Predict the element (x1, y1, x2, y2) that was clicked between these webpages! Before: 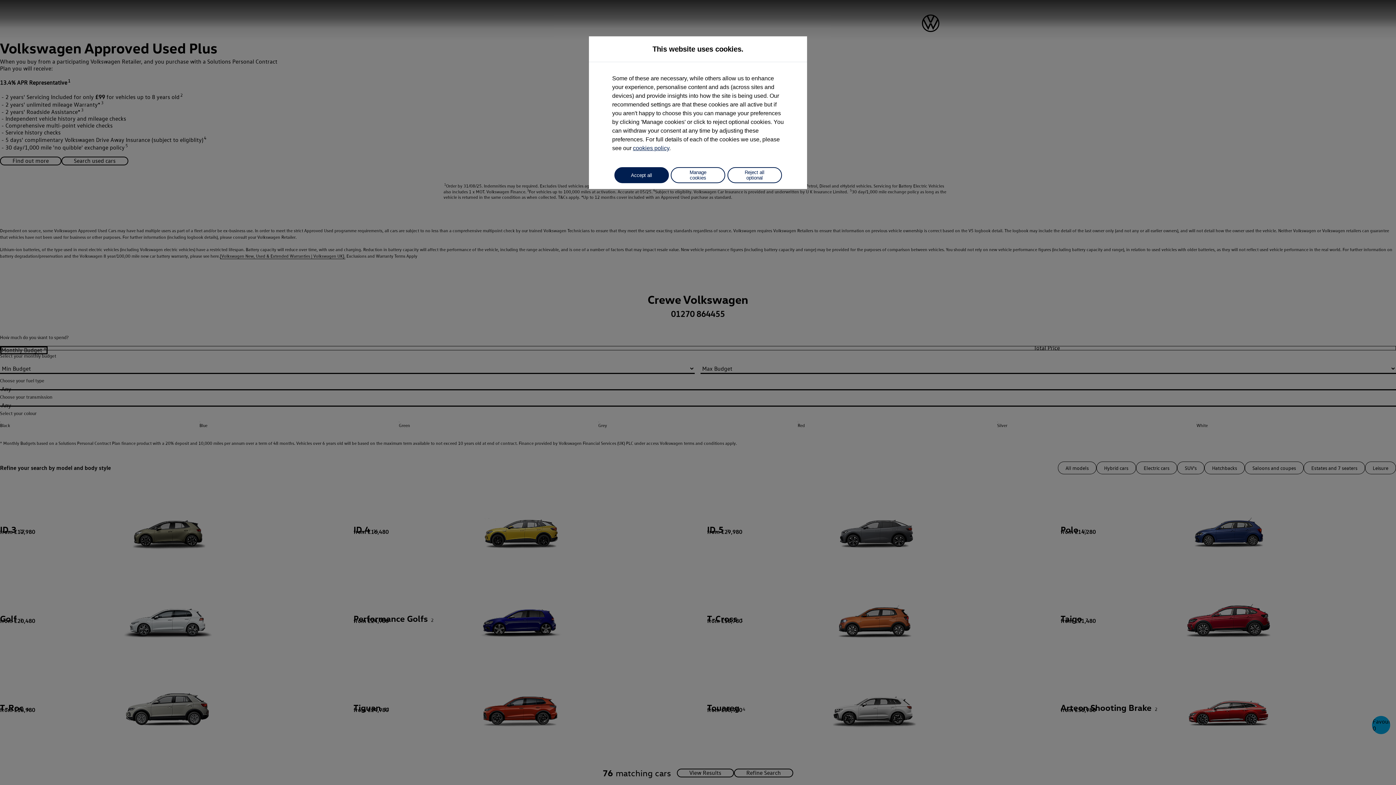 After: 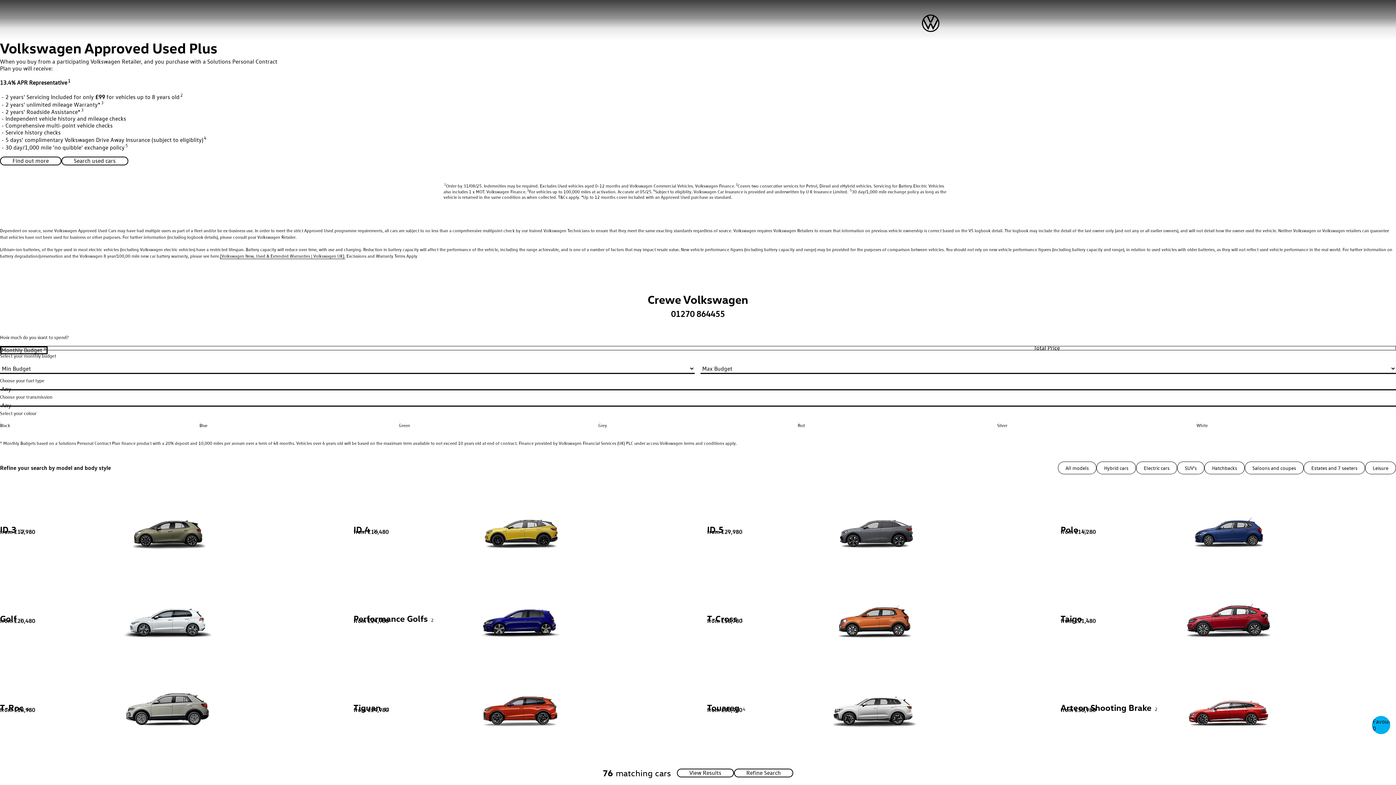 Action: label: Accept all bbox: (614, 167, 668, 183)